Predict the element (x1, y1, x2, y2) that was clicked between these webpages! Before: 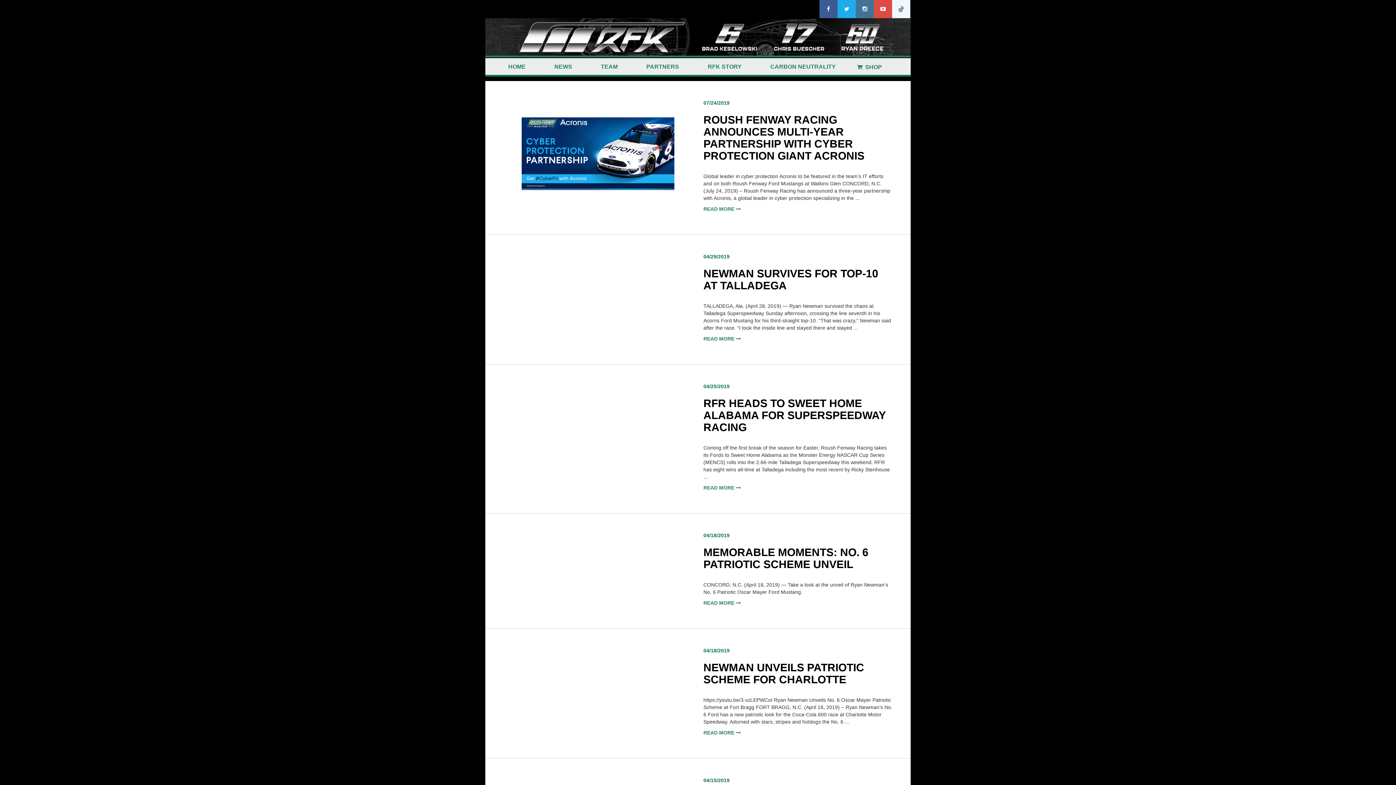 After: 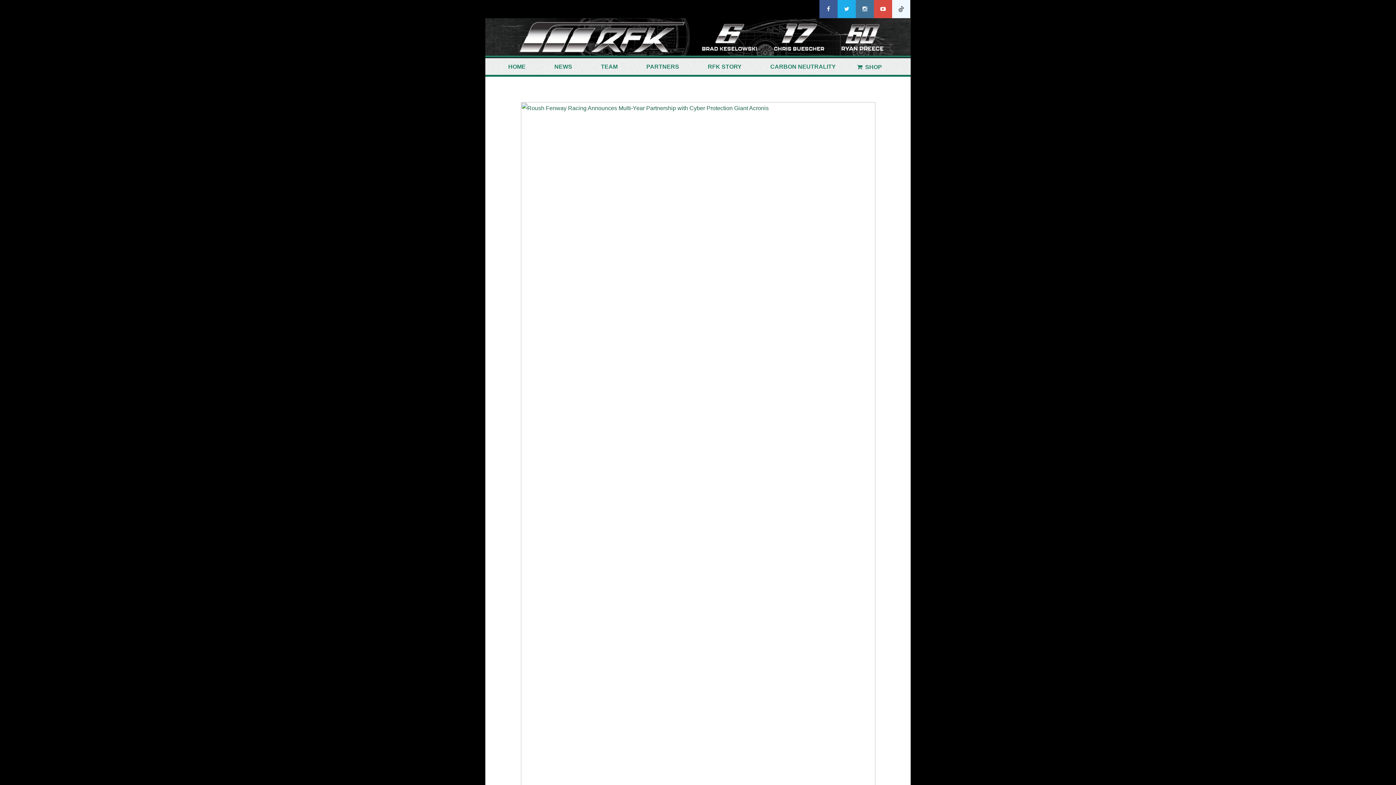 Action: label: ROUSH FENWAY RACING ANNOUNCES MULTI-YEAR PARTNERSHIP WITH CYBER PROTECTION GIANT ACRONIS bbox: (703, 113, 864, 161)